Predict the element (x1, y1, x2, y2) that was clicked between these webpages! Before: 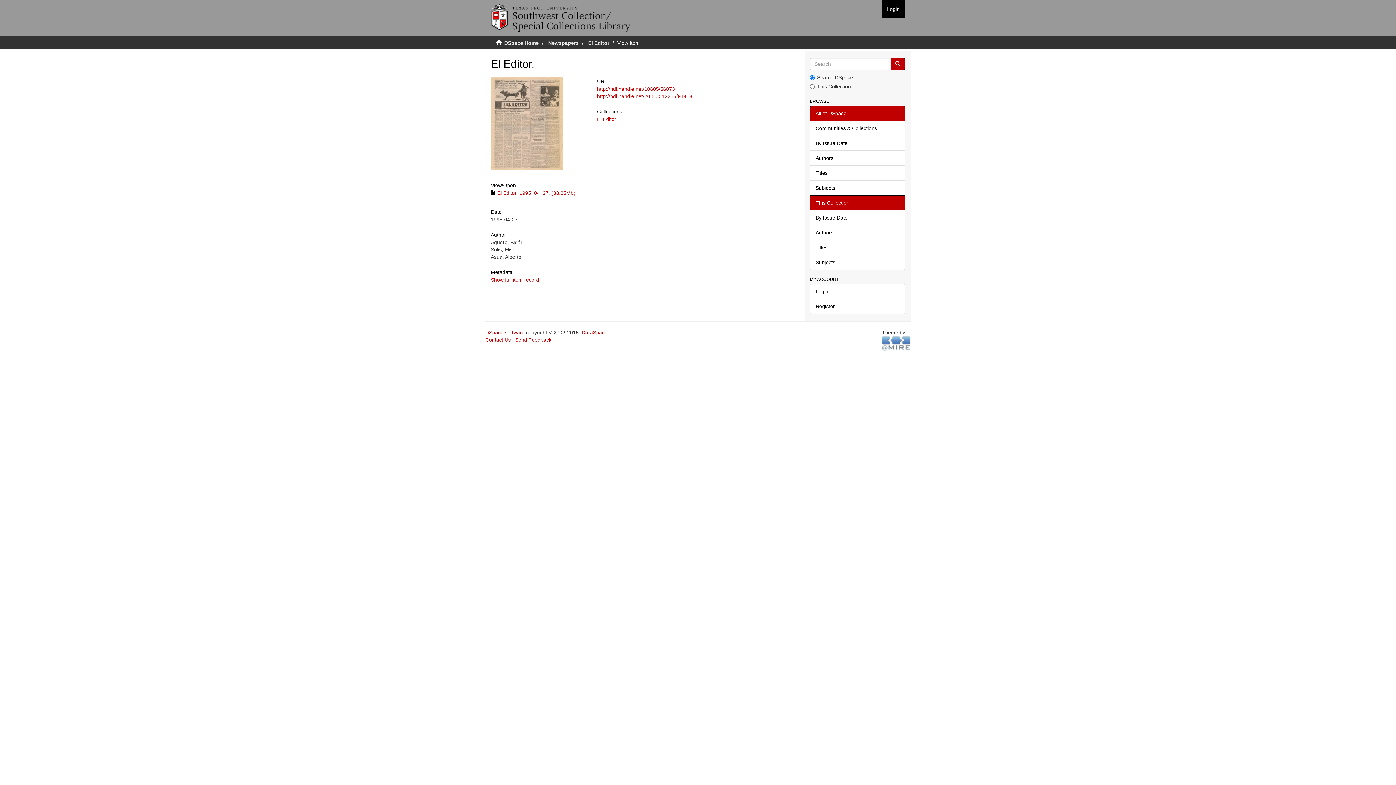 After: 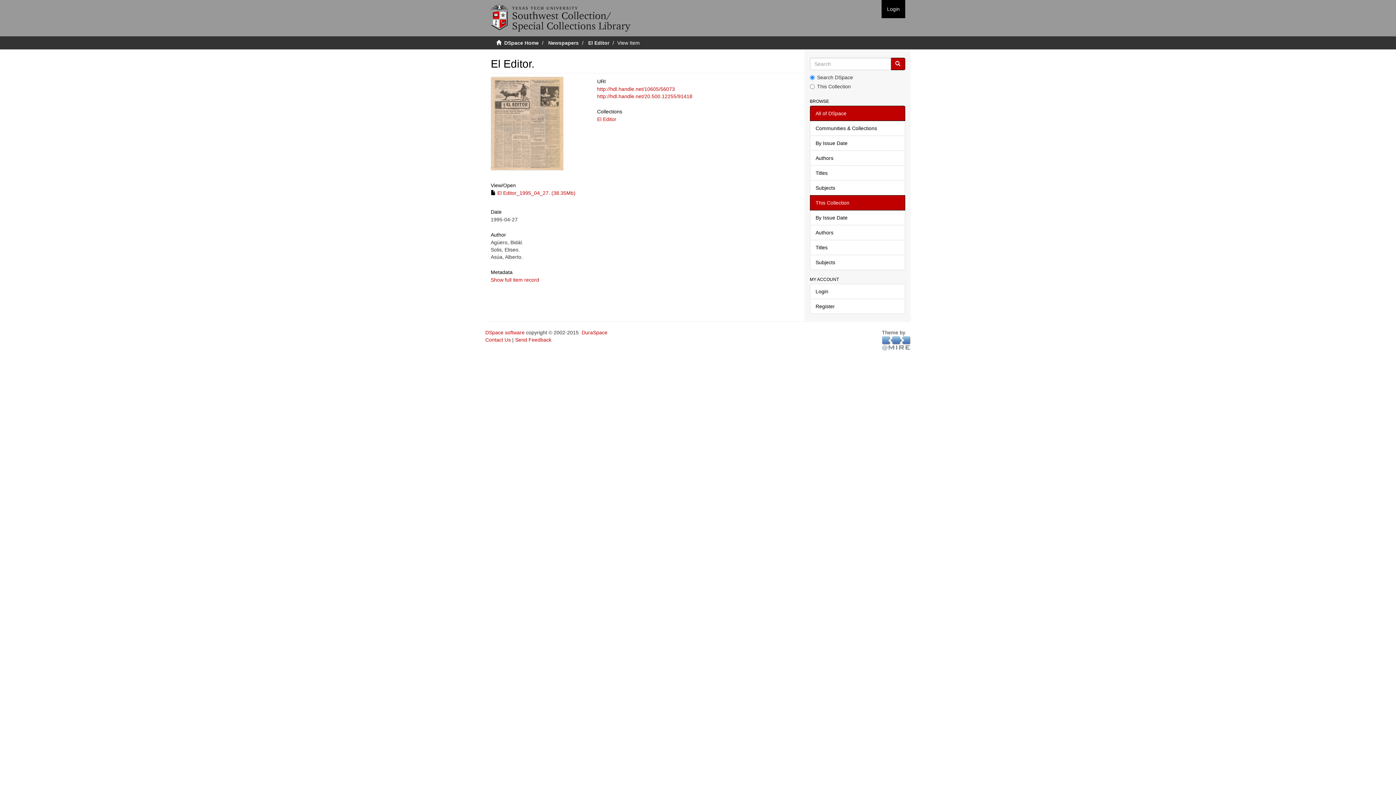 Action: bbox: (882, 340, 910, 346)